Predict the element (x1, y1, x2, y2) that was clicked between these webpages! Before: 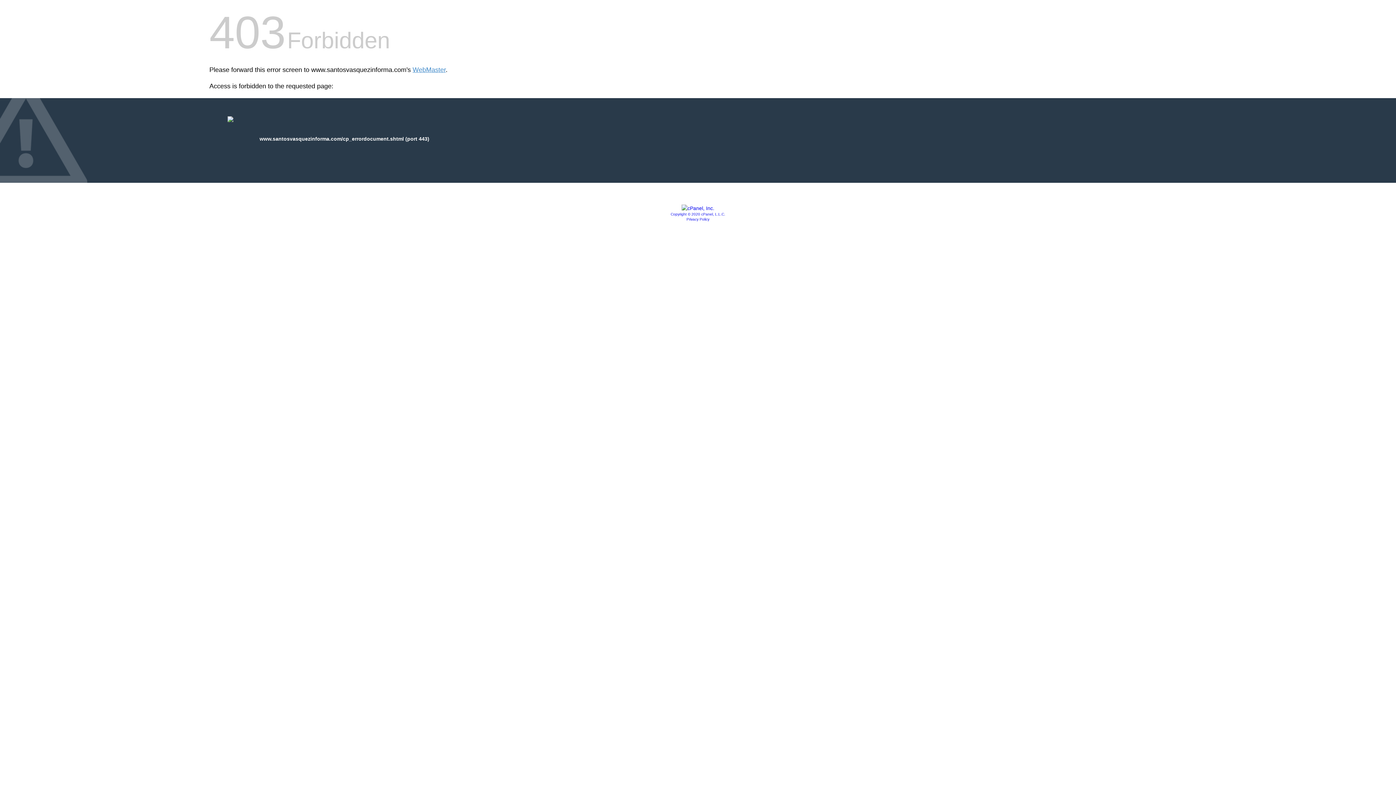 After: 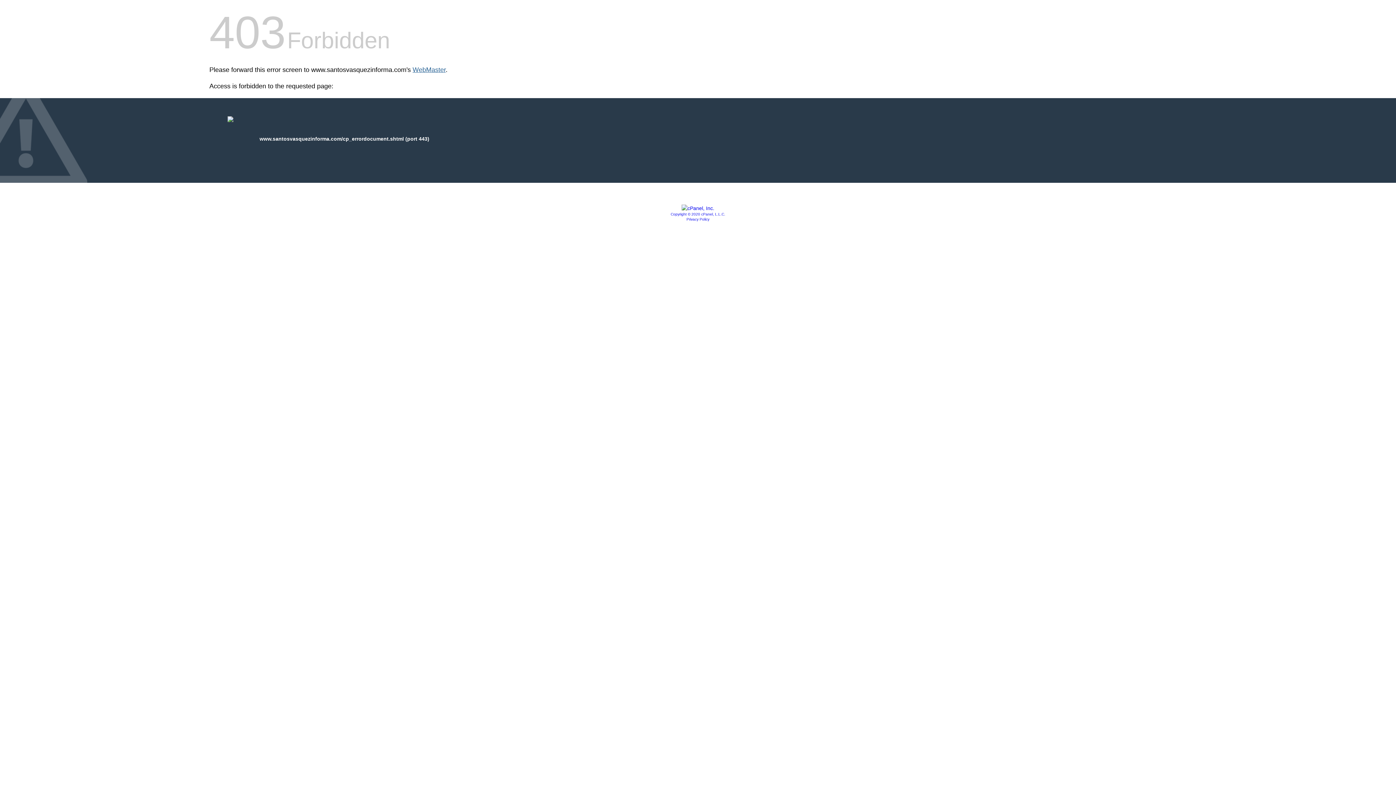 Action: bbox: (412, 66, 445, 73) label: WebMaster